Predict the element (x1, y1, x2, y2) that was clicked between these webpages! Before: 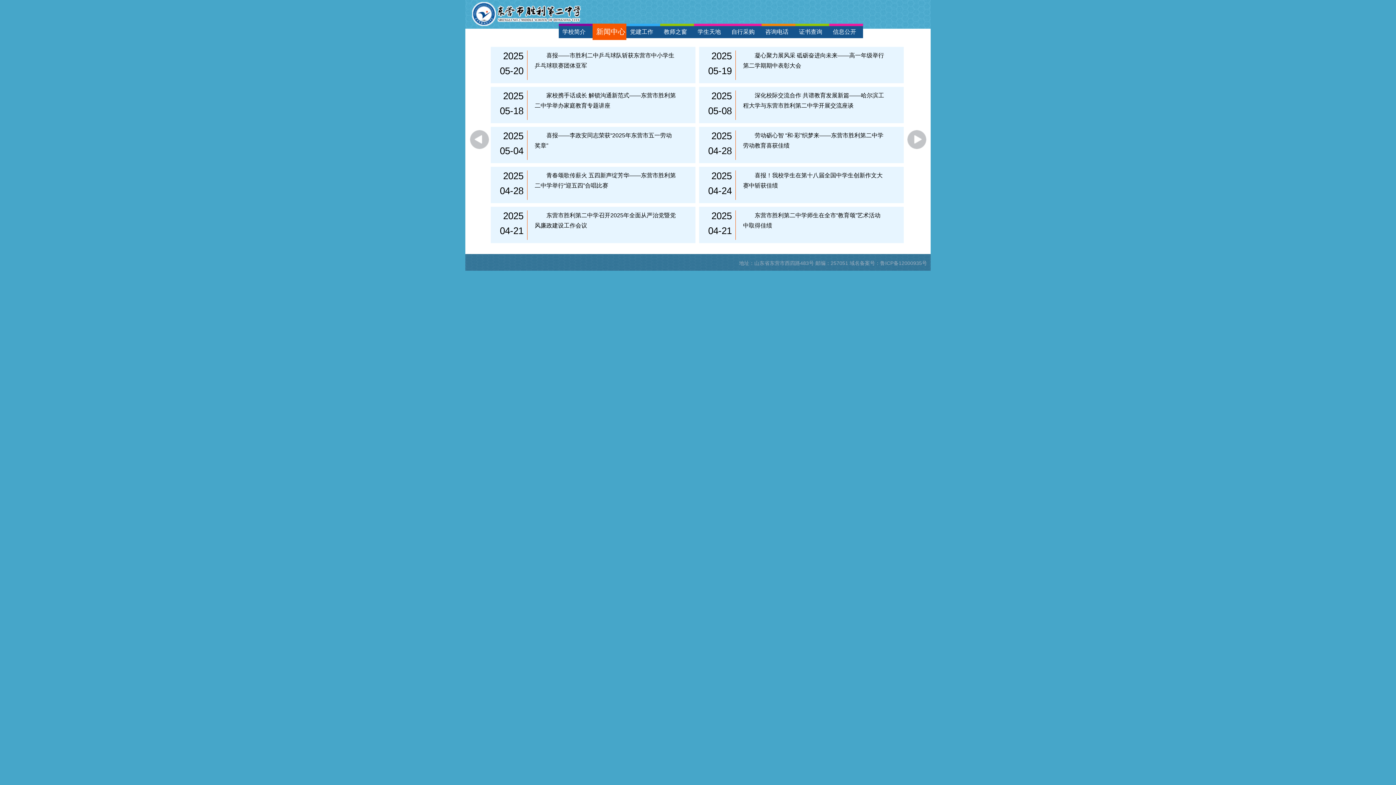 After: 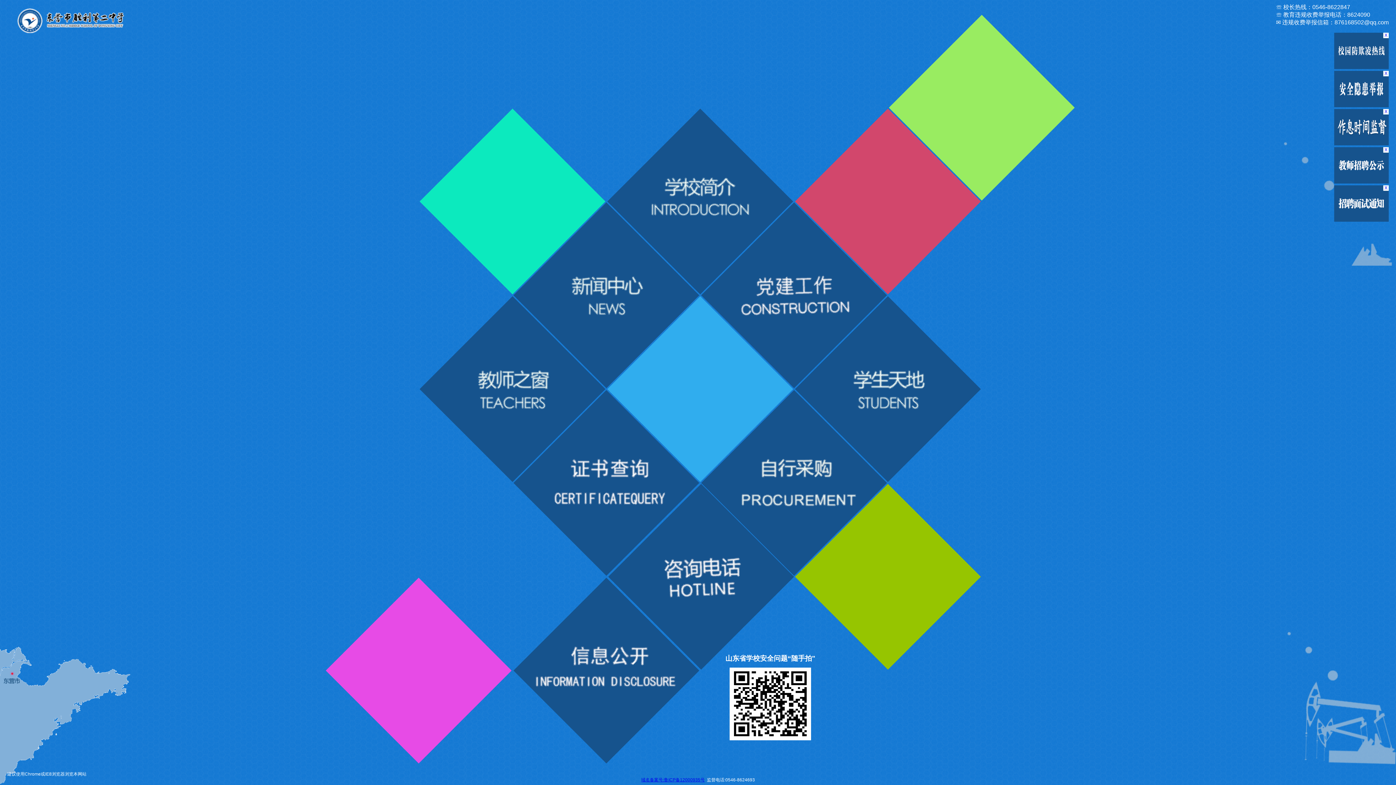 Action: bbox: (465, 22, 585, 28)